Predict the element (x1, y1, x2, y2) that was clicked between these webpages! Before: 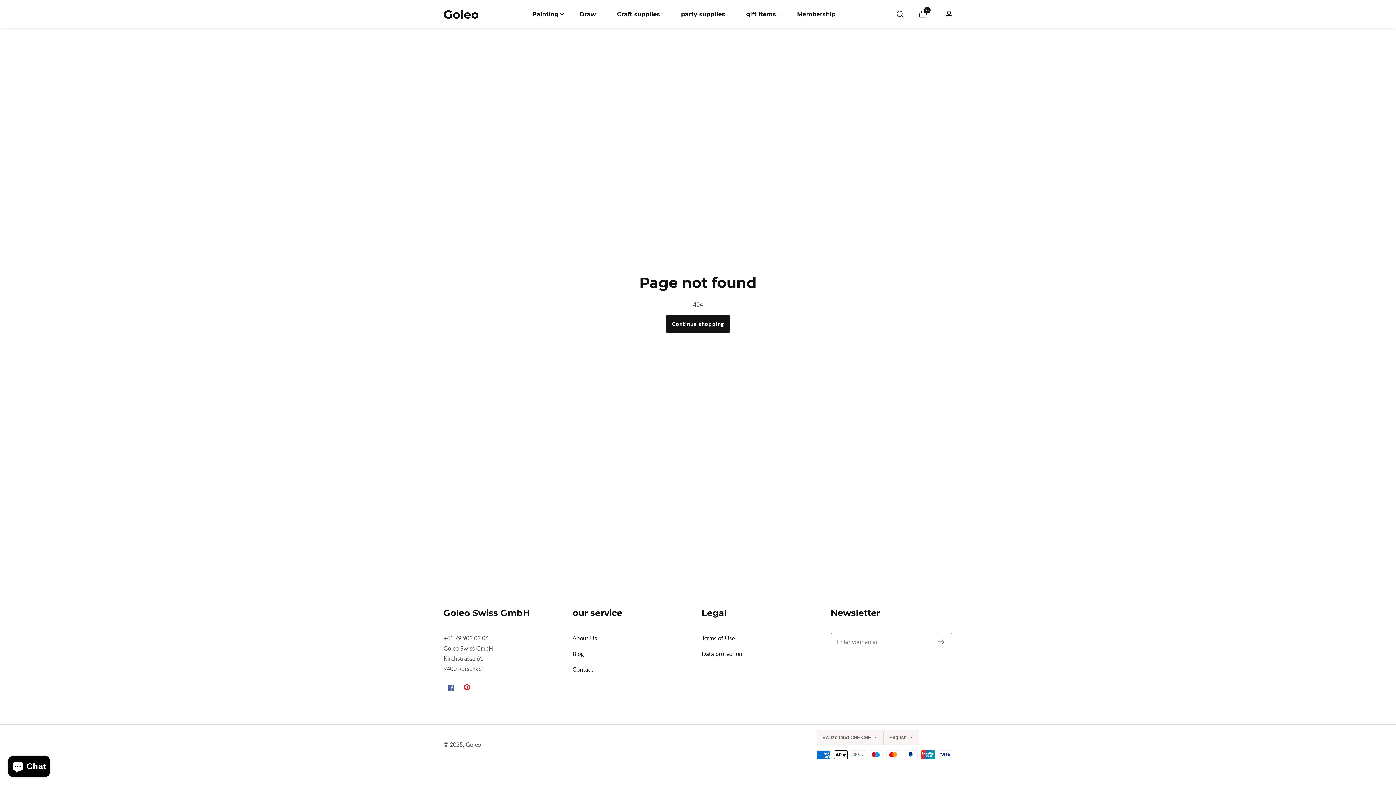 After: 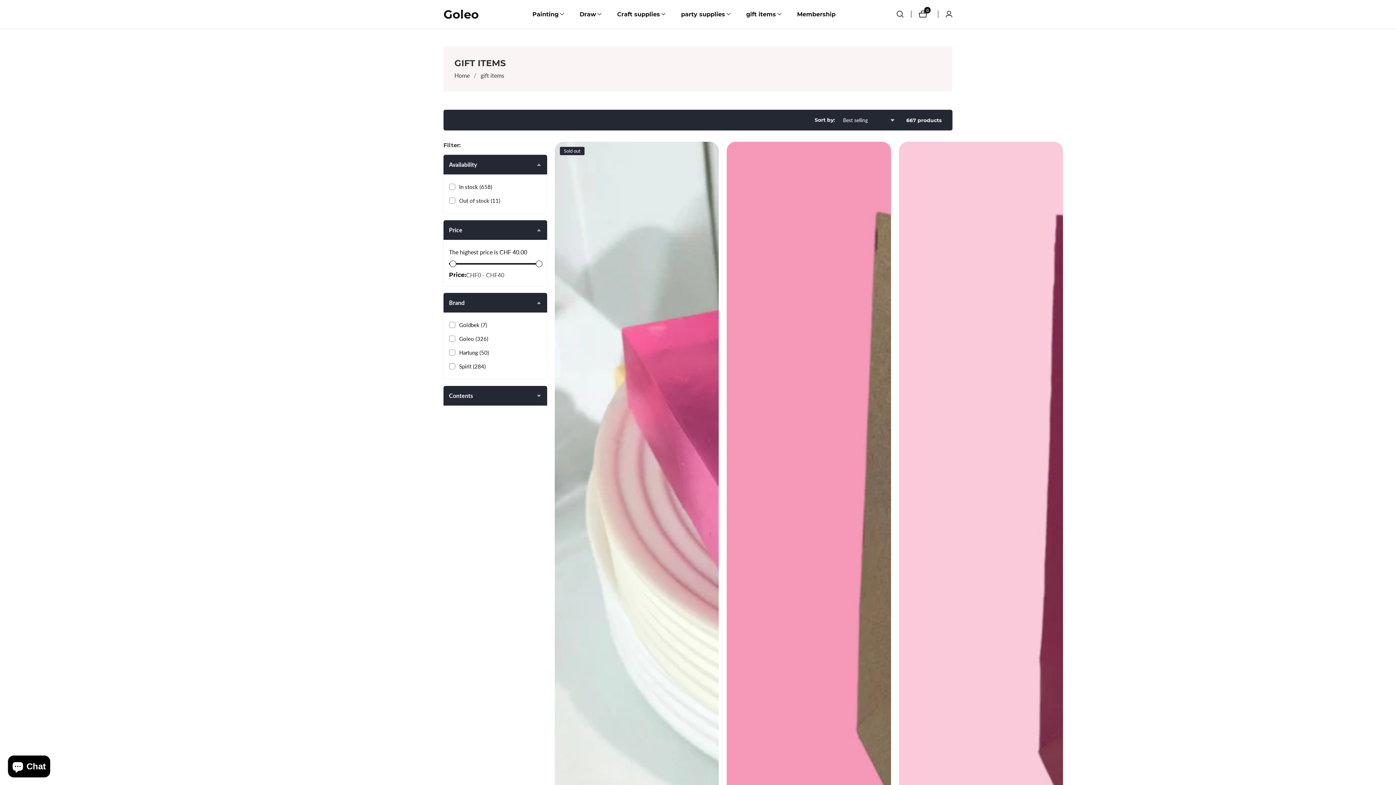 Action: label: gift items bbox: (746, 0, 776, 28)